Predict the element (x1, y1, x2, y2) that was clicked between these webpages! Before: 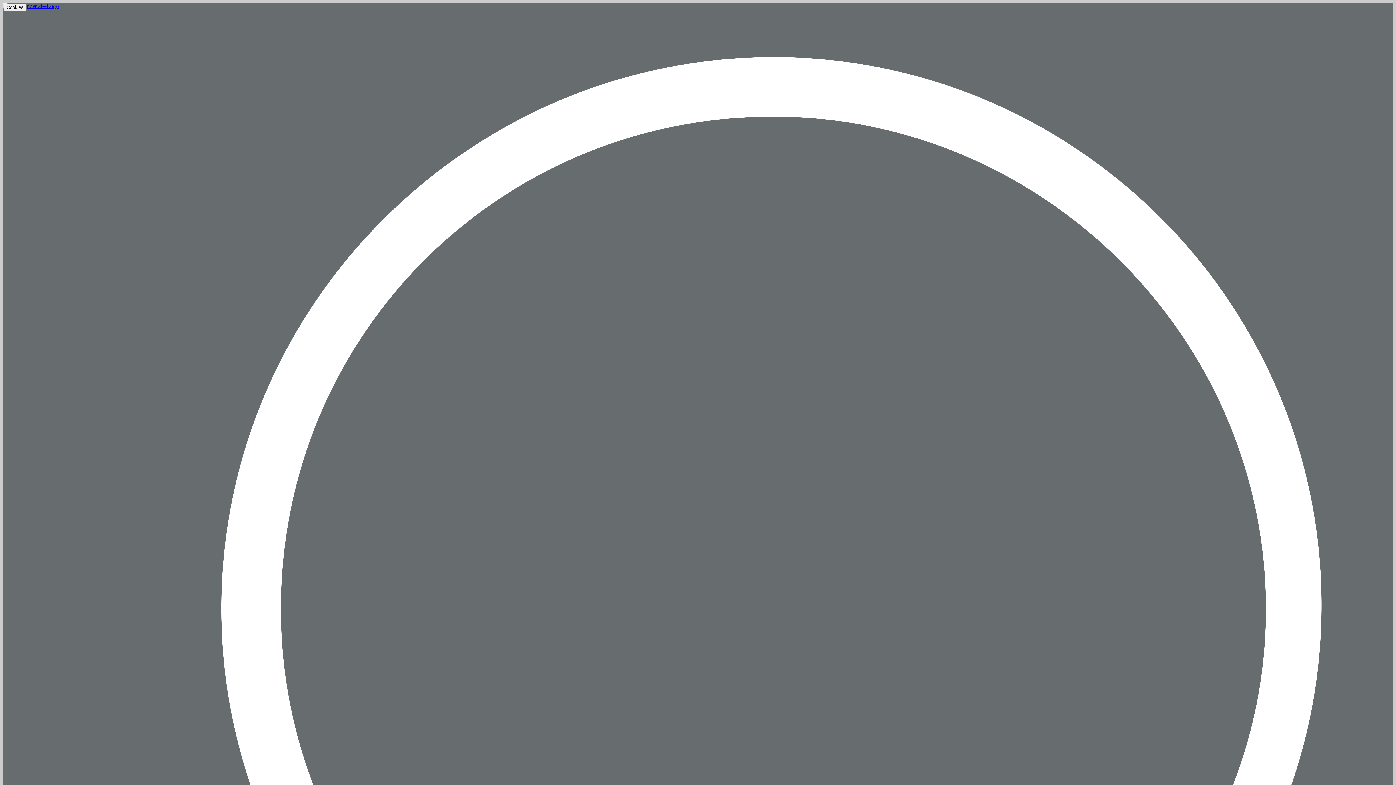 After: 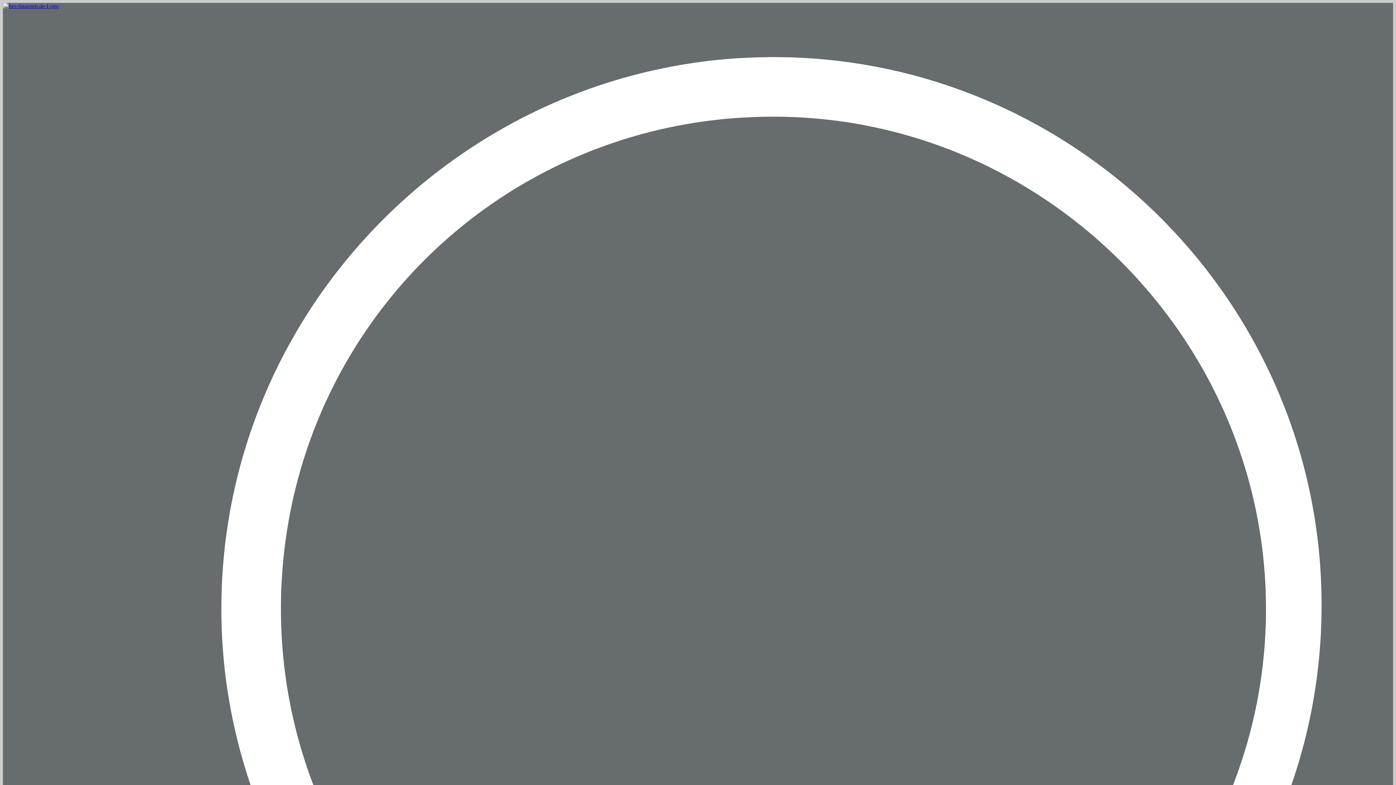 Action: bbox: (2, 2, 58, 9)